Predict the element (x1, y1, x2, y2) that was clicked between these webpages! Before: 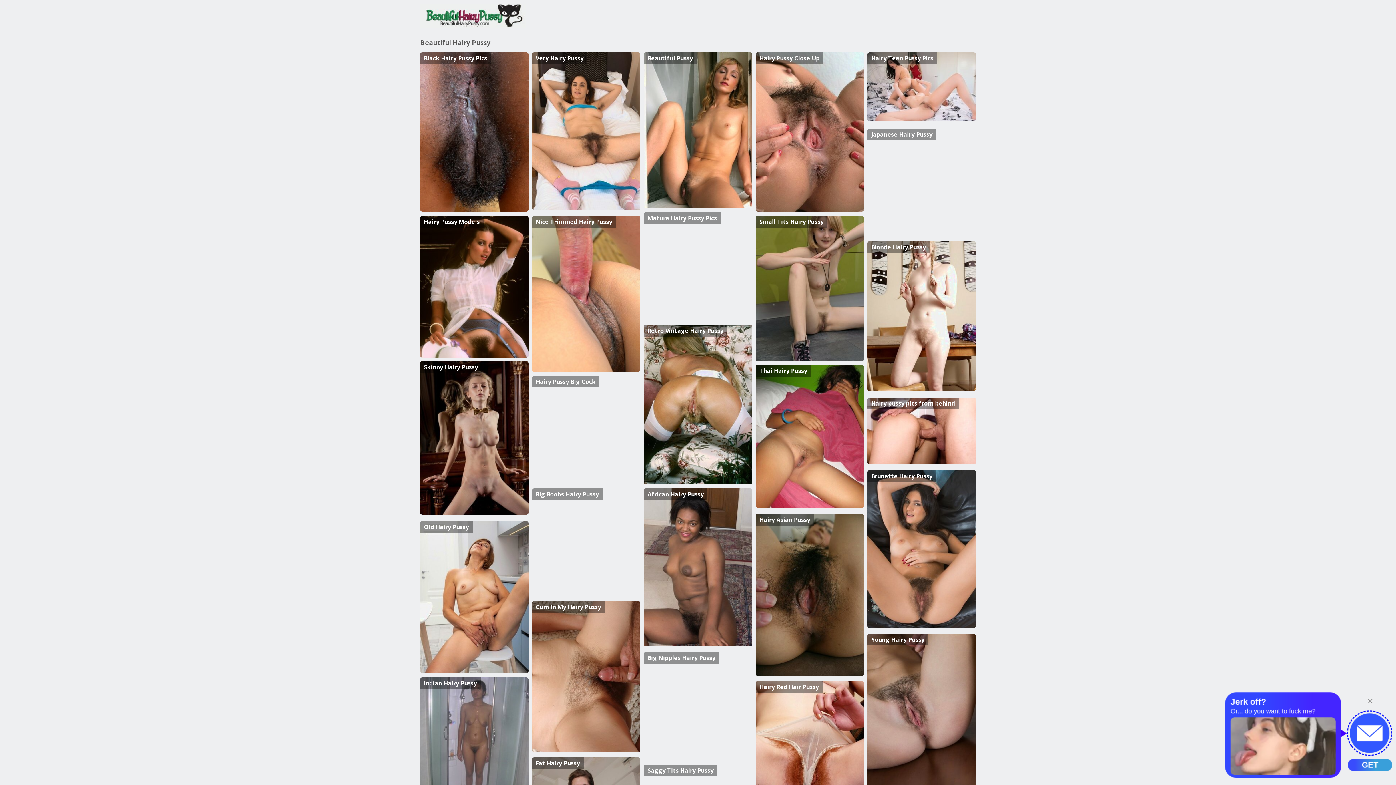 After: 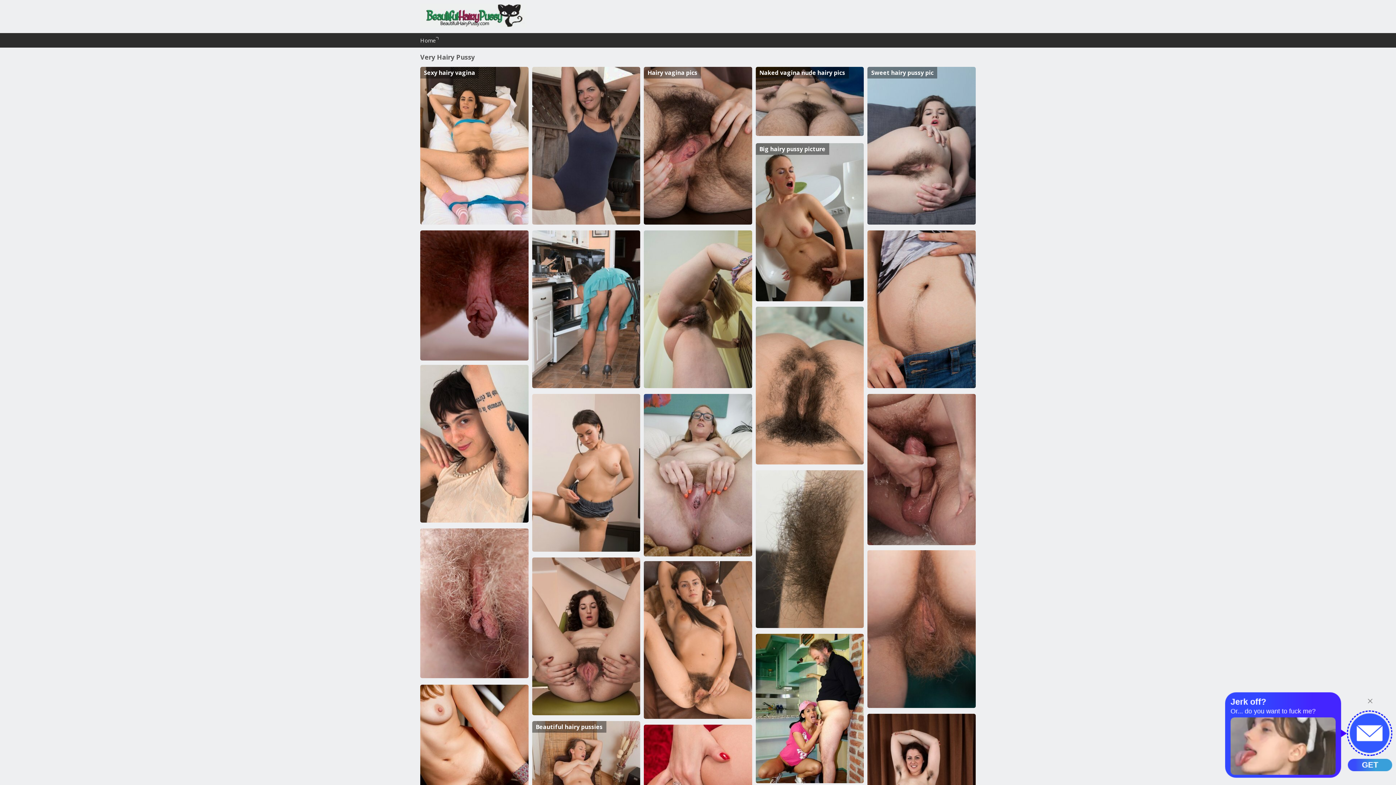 Action: label: Very Hairy Pussy bbox: (532, 52, 640, 212)